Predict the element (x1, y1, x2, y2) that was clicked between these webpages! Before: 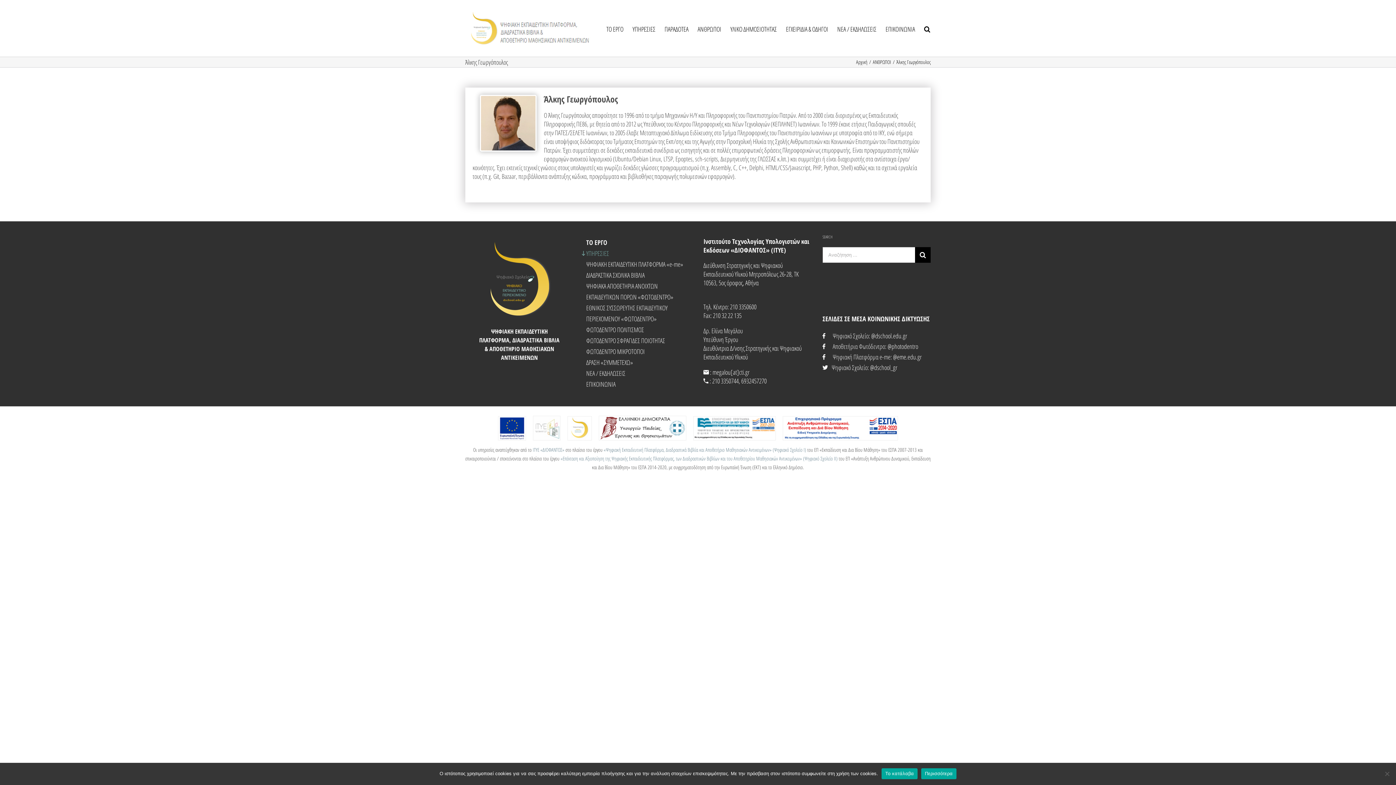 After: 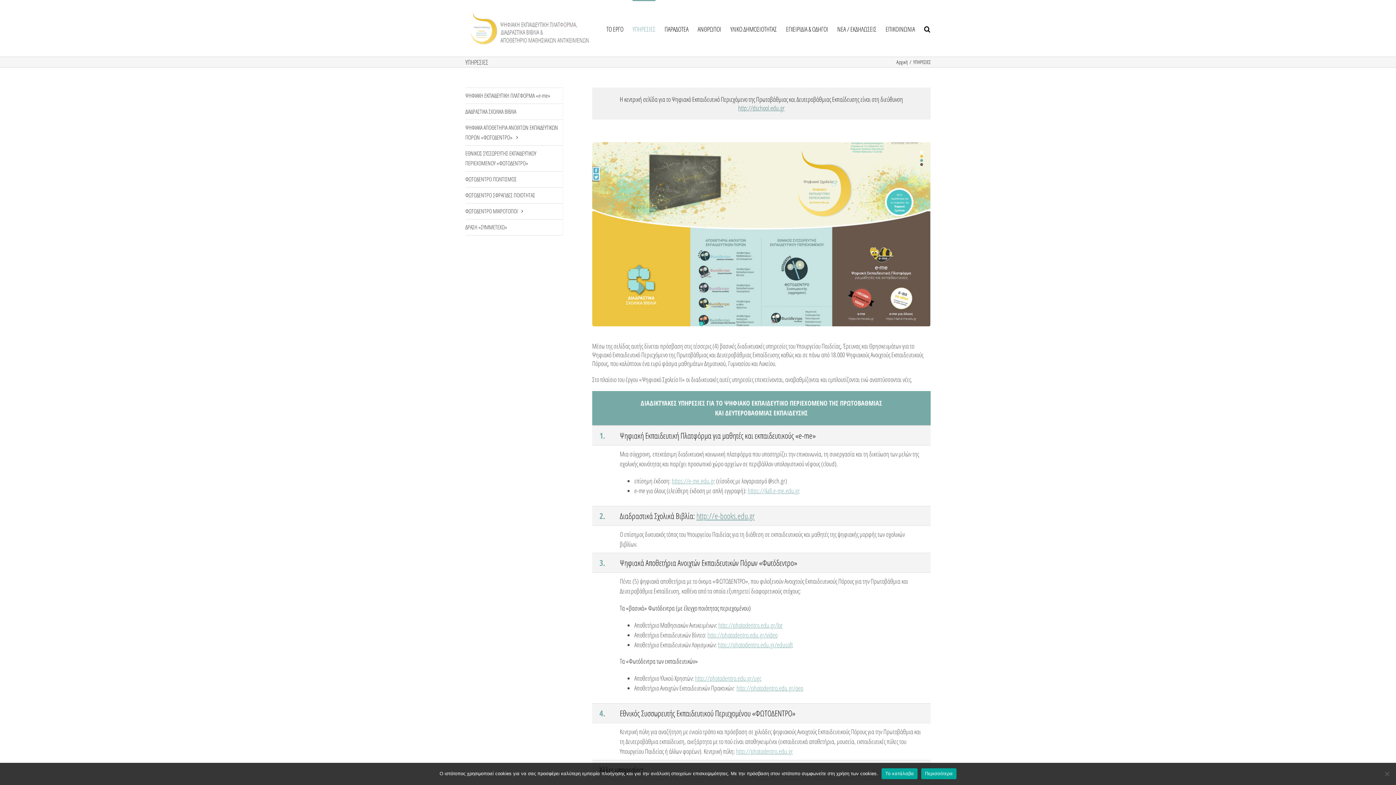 Action: label: ΥΠΗΡΕΣΙΕΣ bbox: (632, 0, 655, 56)